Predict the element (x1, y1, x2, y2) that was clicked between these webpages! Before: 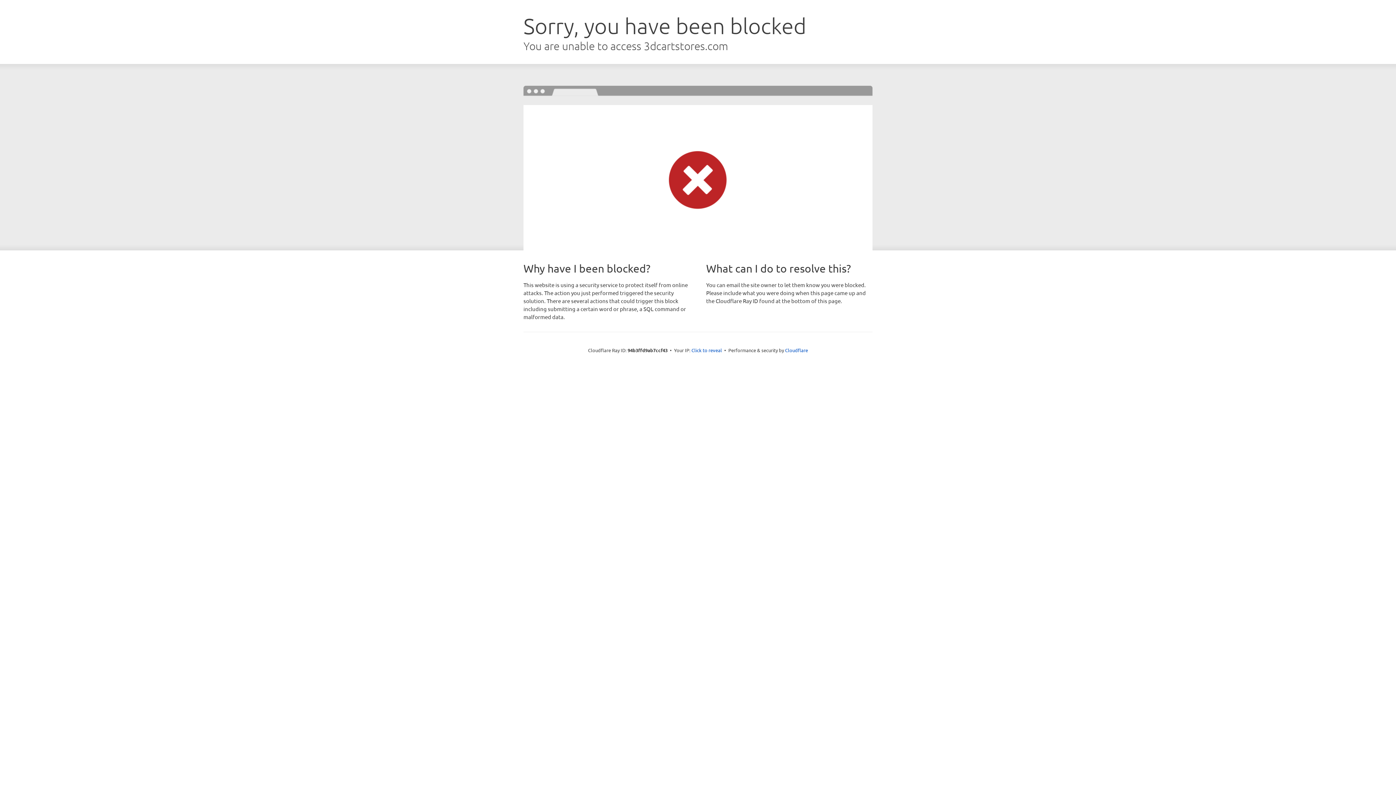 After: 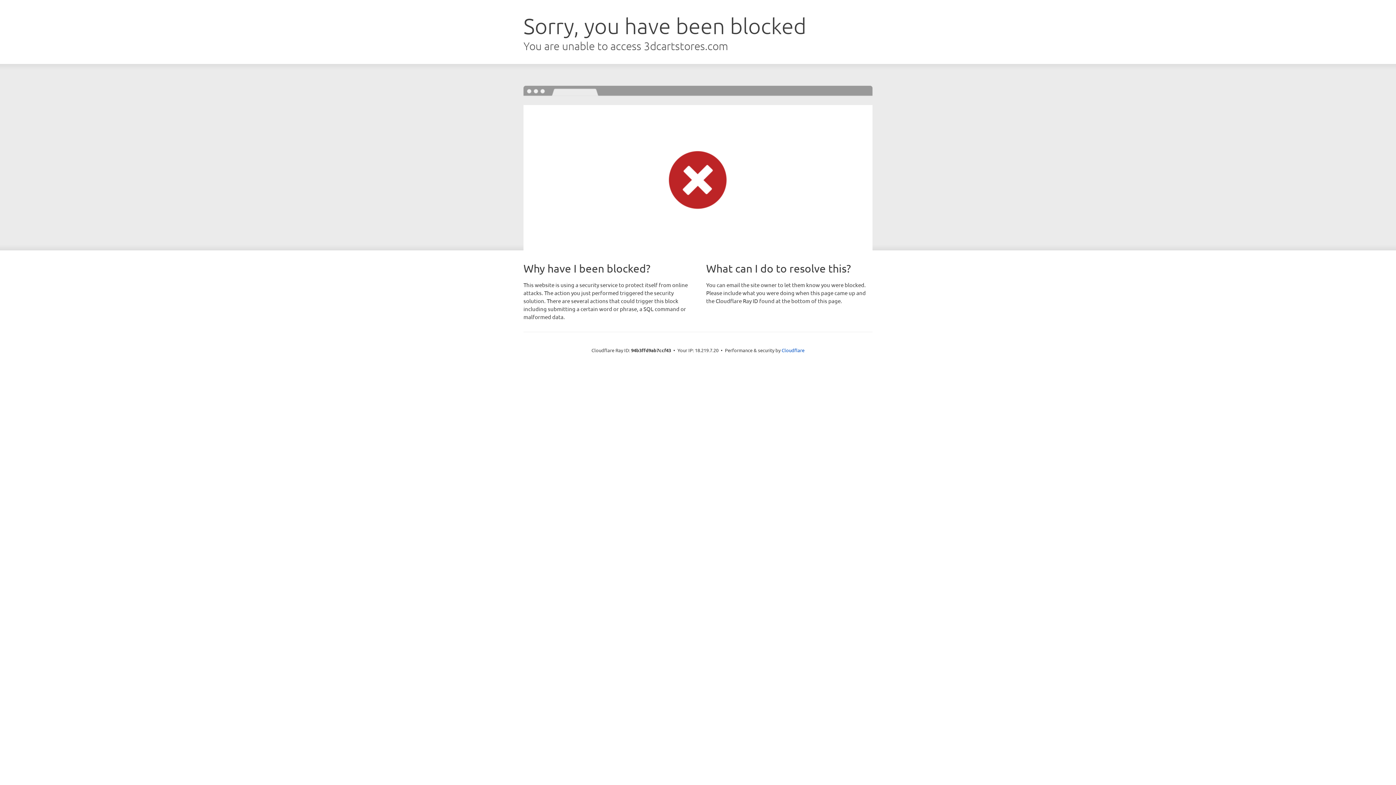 Action: bbox: (691, 346, 722, 353) label: Click to reveal